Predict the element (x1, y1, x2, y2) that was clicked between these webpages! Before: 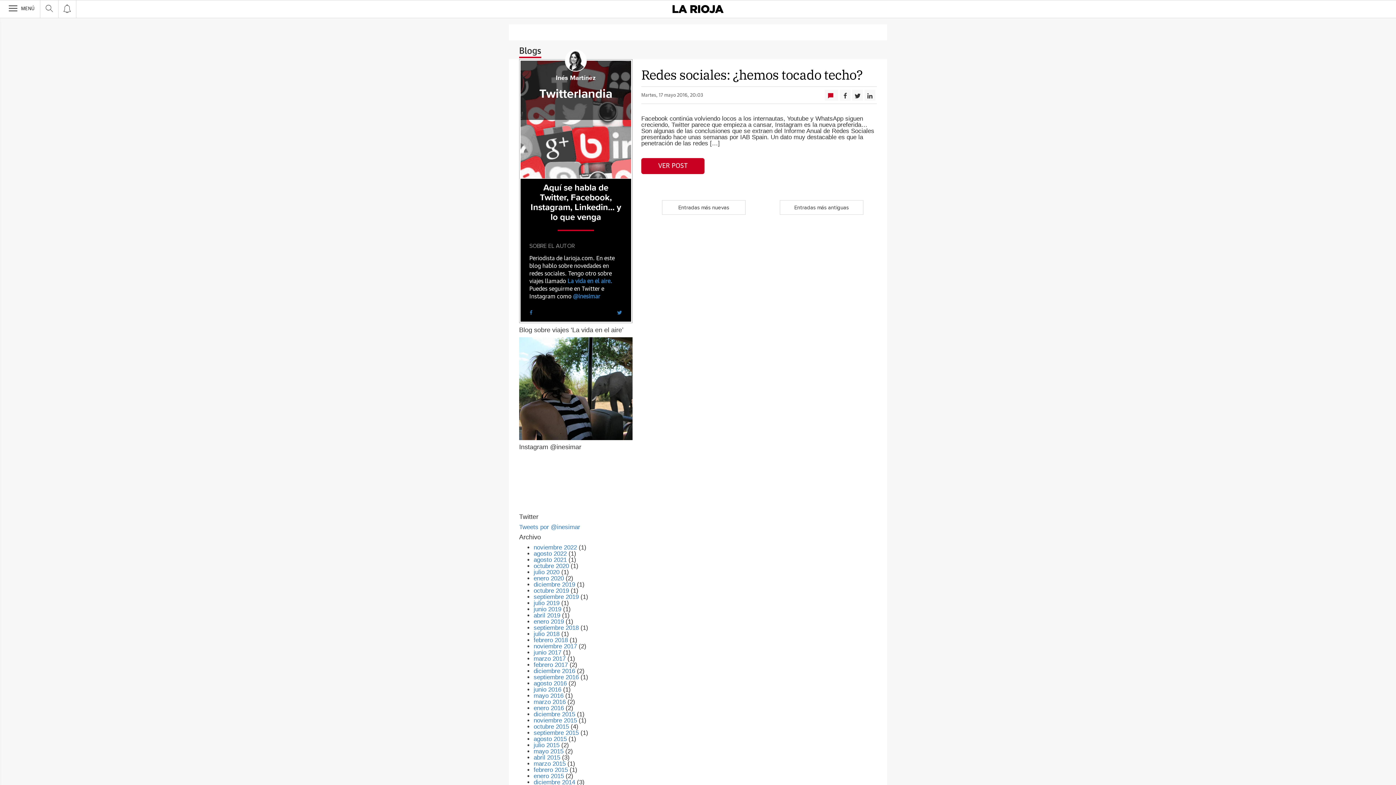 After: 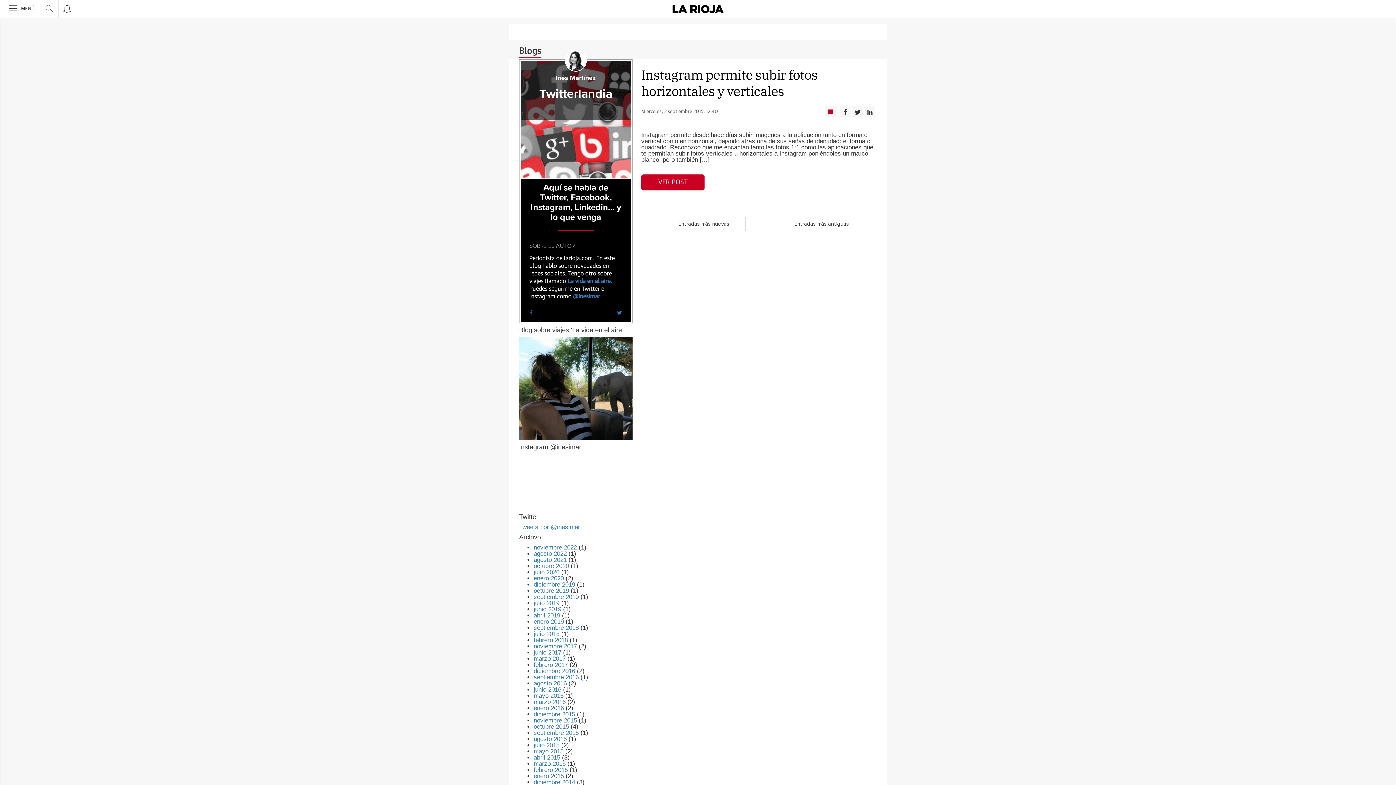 Action: bbox: (533, 729, 578, 736) label: septiembre 2015